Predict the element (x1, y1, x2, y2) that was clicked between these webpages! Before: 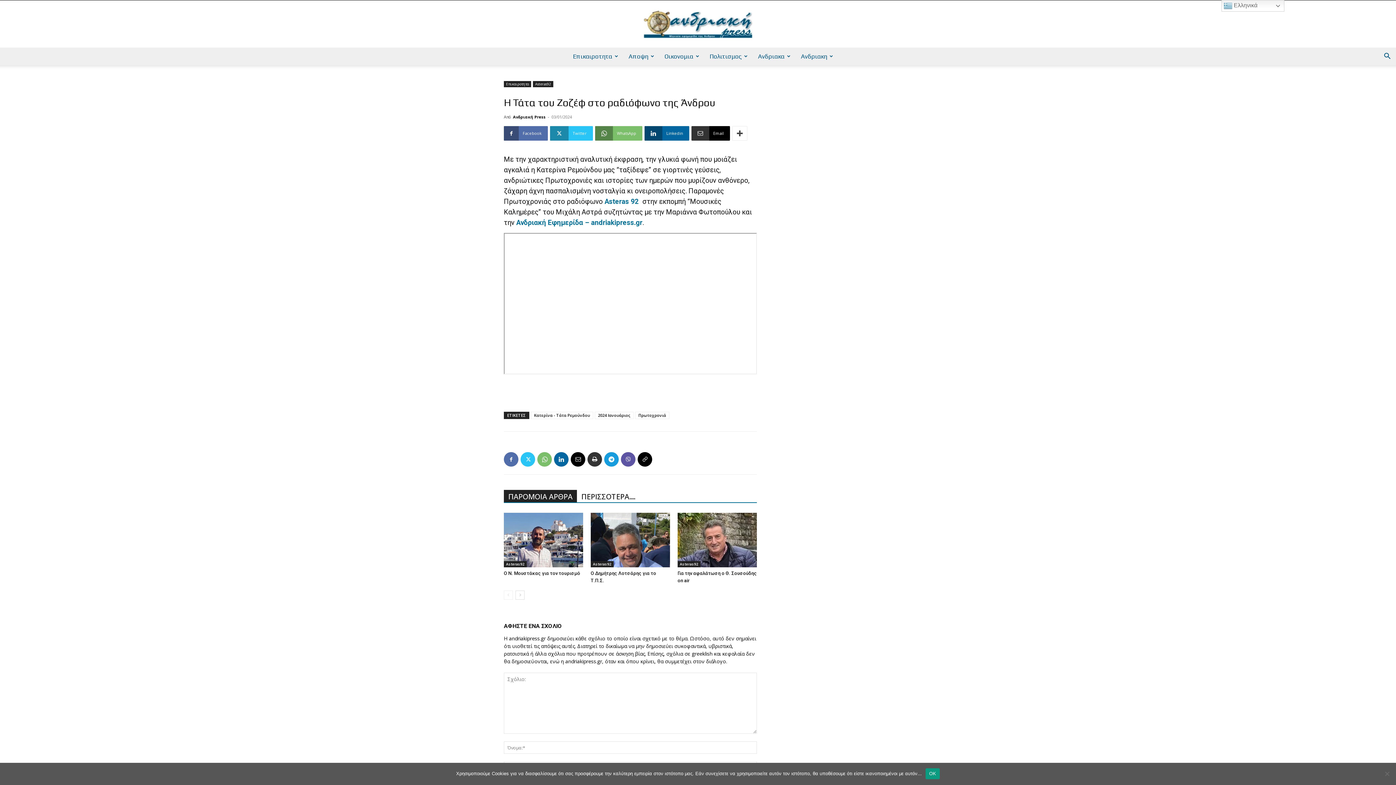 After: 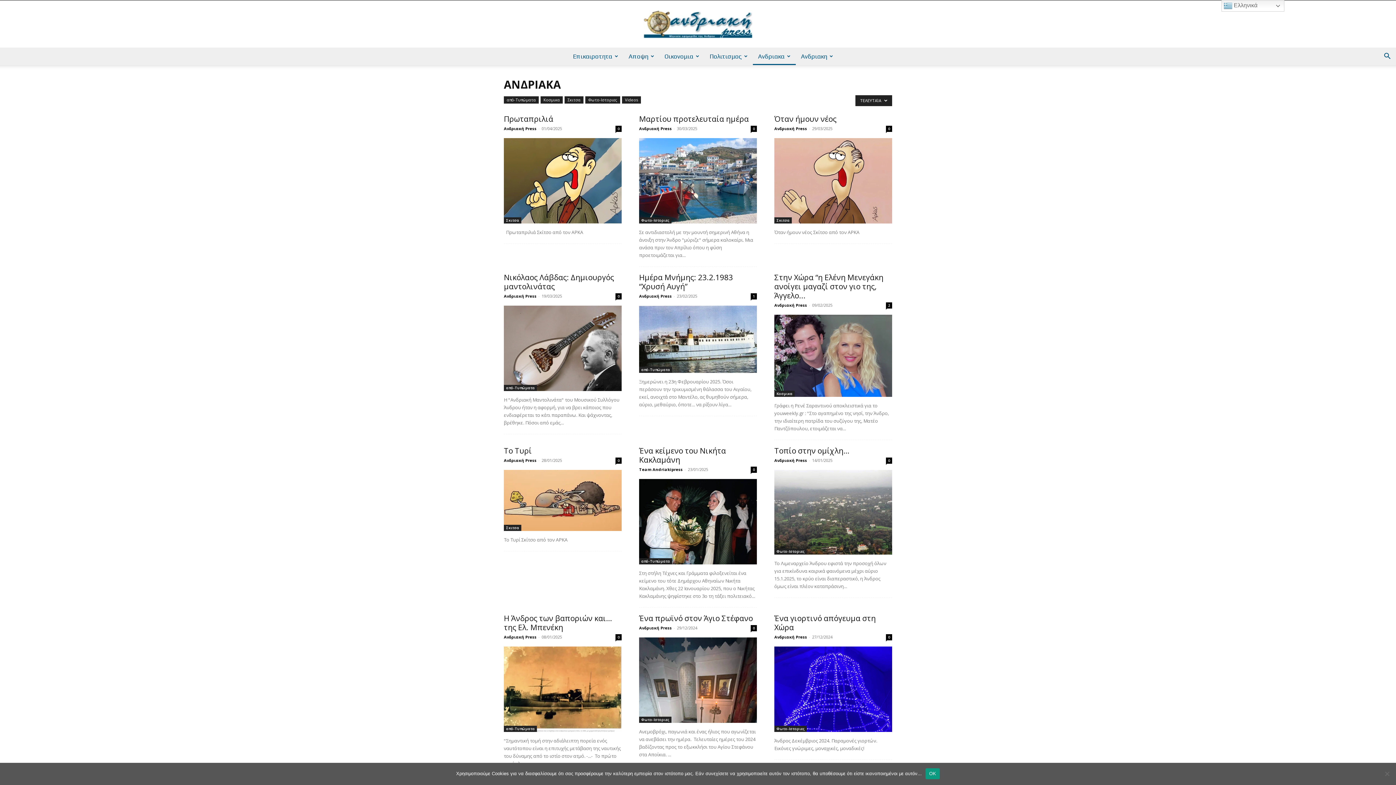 Action: label: Ανδριακα bbox: (753, 47, 796, 65)